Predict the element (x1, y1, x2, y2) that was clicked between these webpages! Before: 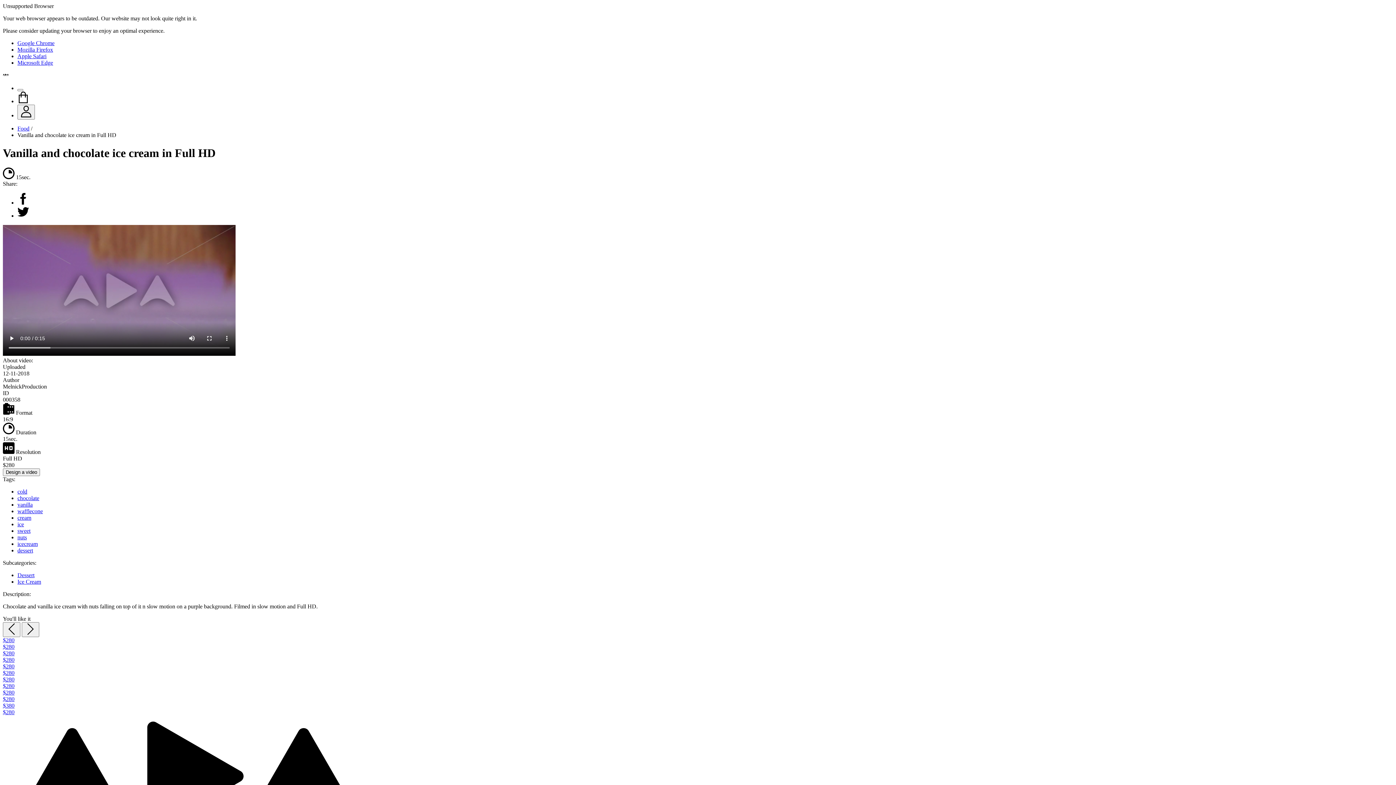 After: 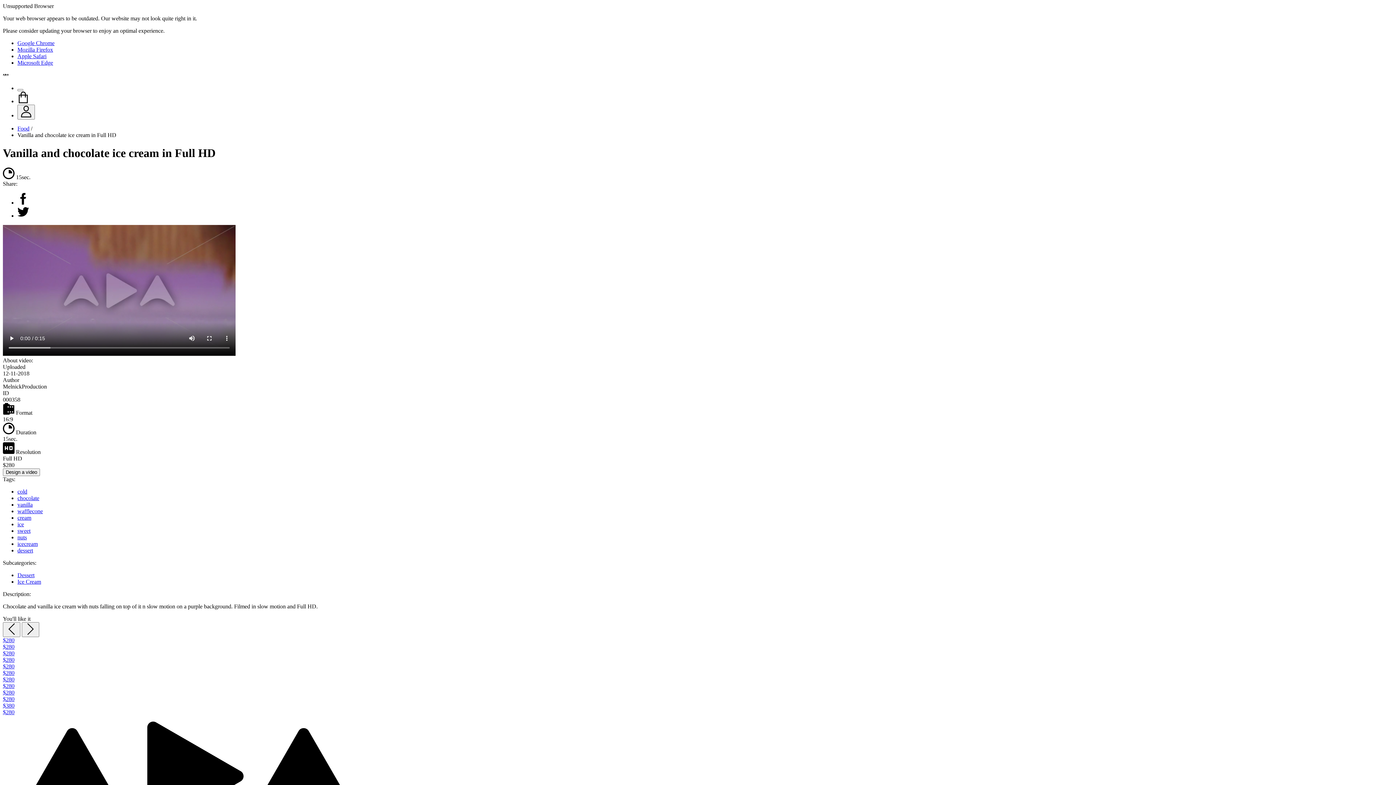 Action: bbox: (17, 46, 1393, 53) label: Mozilla Firefox